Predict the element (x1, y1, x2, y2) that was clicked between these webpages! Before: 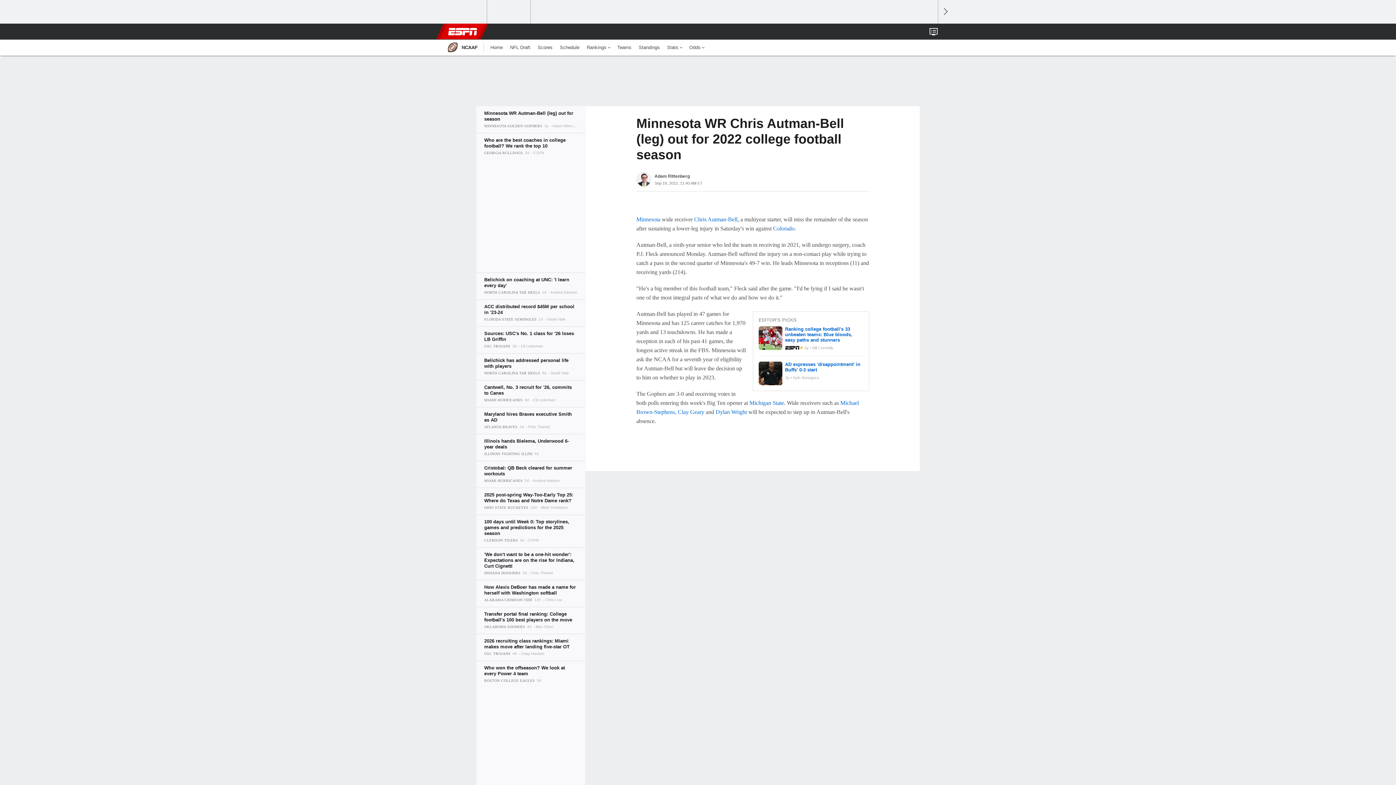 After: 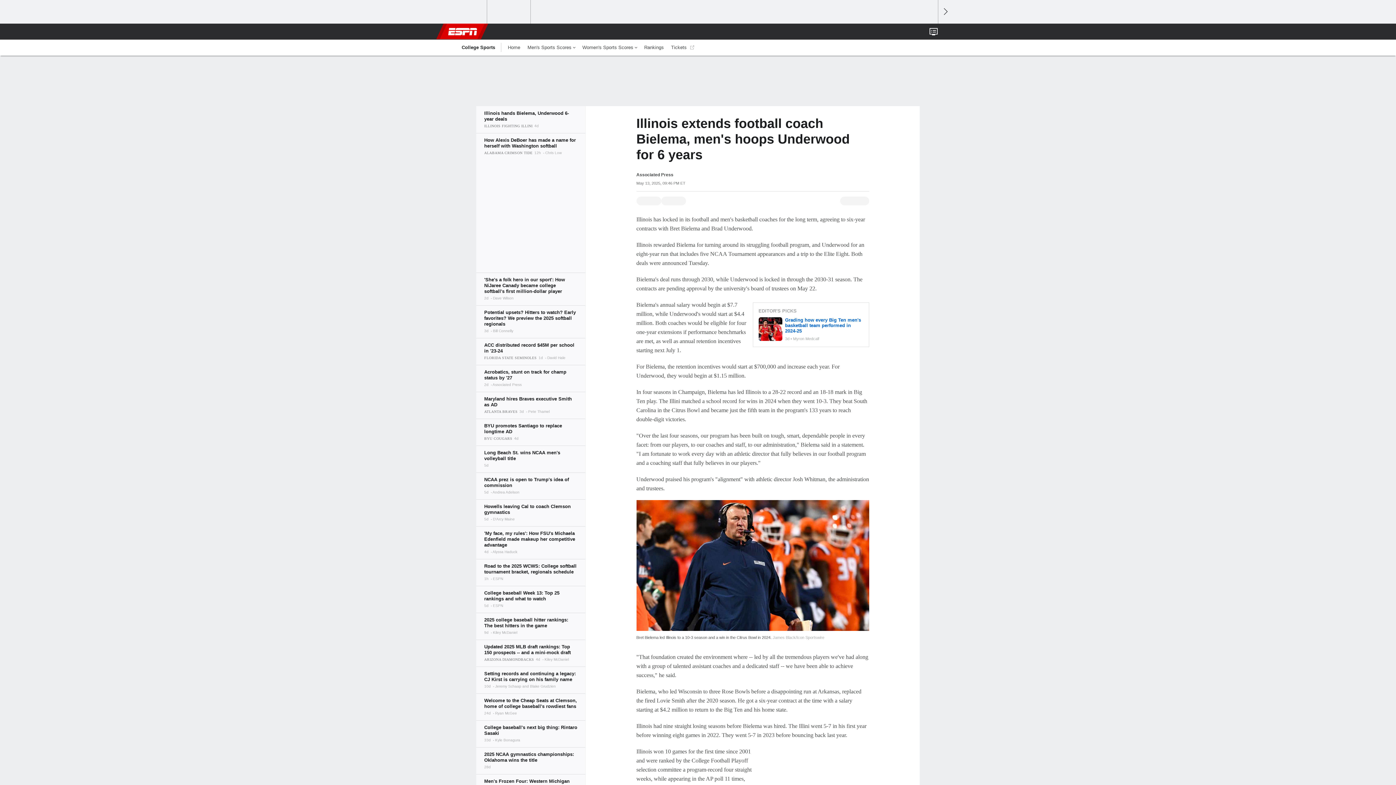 Action: bbox: (476, 434, 585, 461)